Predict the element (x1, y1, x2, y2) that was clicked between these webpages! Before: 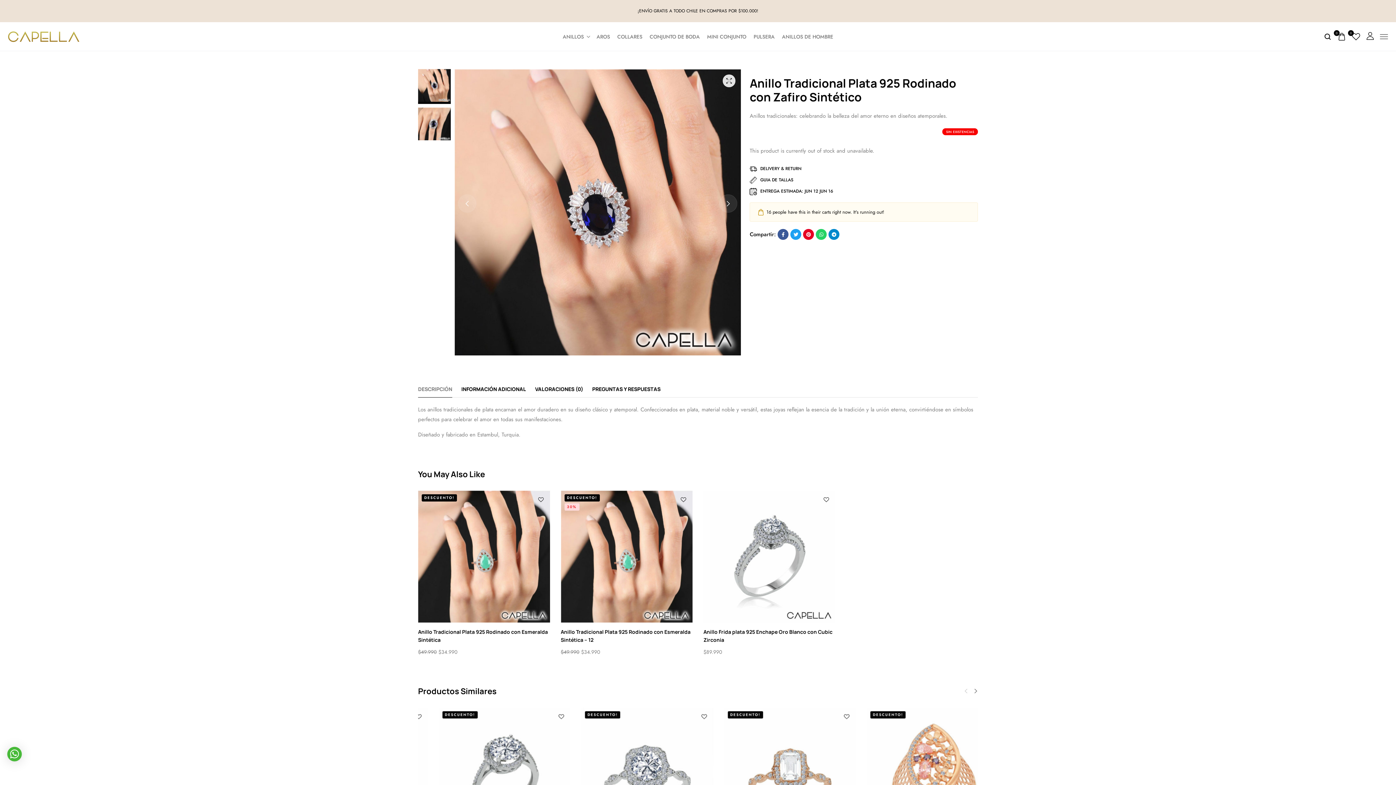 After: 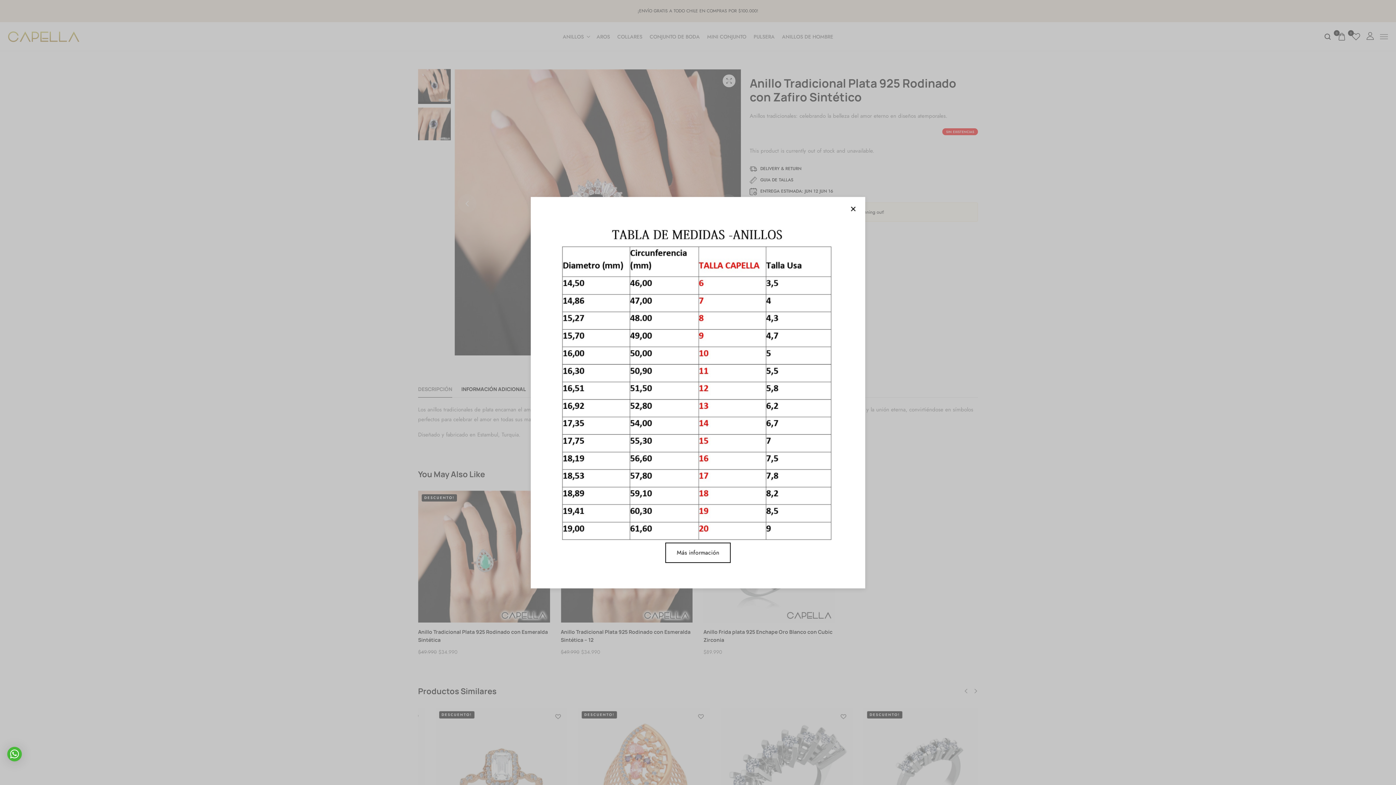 Action: label: GUIA DE TALLAS bbox: (760, 176, 793, 184)